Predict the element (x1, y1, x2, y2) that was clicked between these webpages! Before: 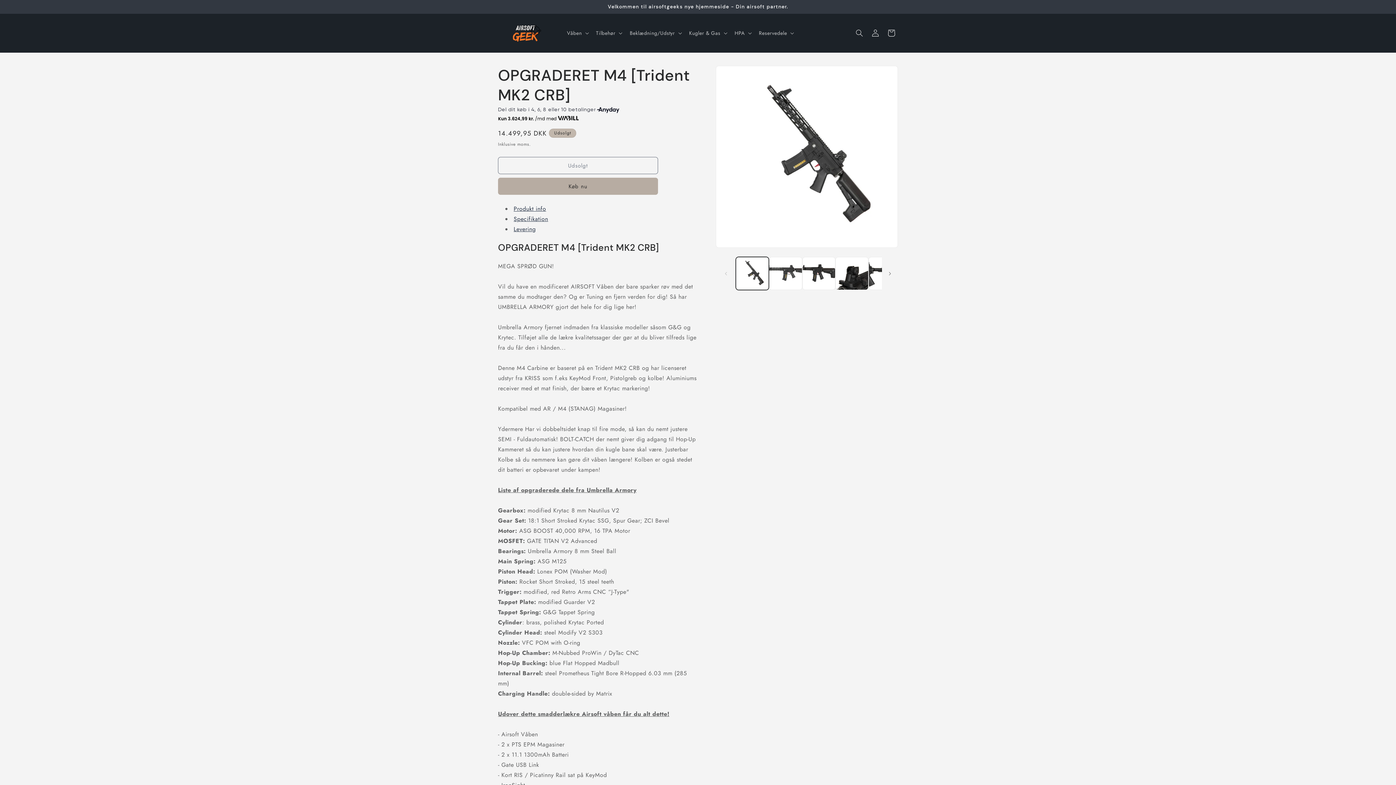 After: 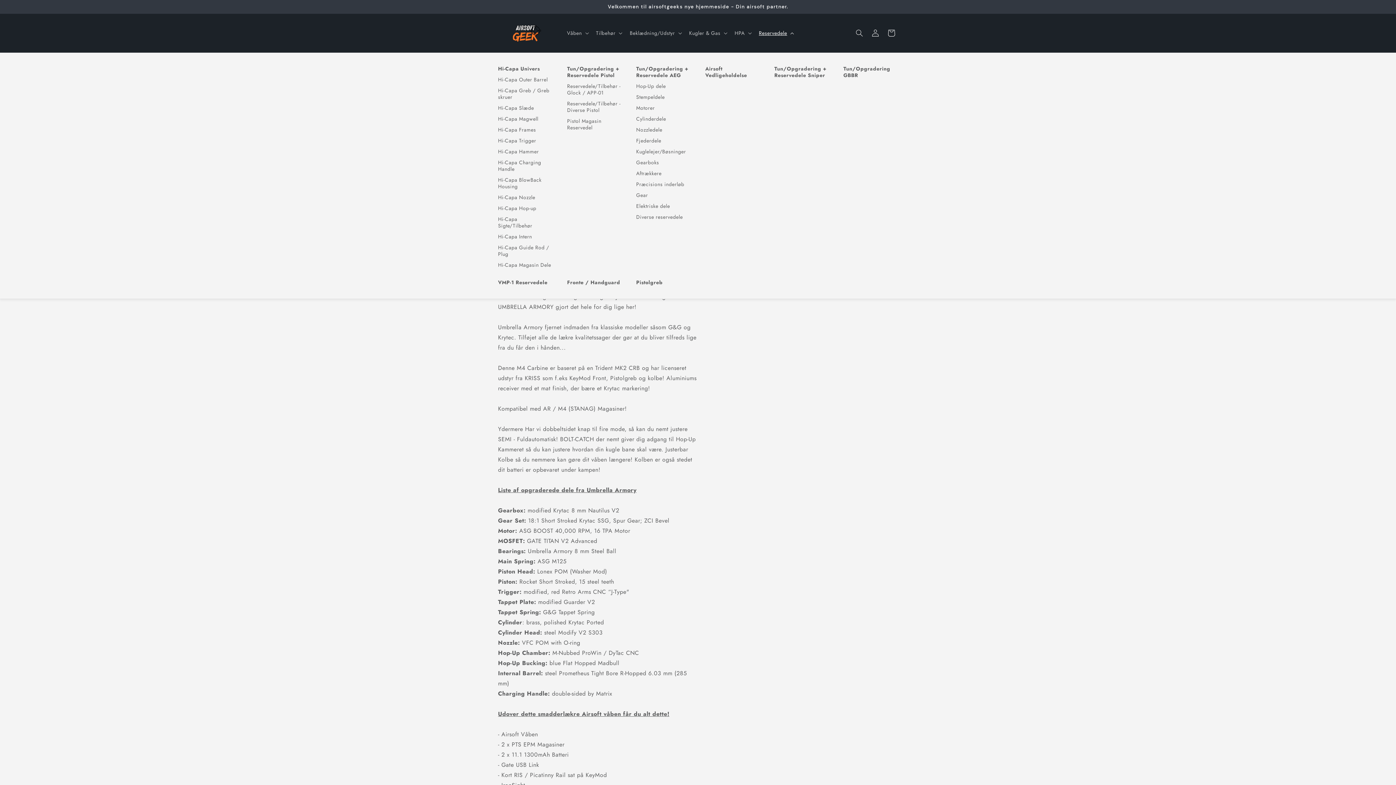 Action: bbox: (754, 25, 797, 40) label: Reservedele